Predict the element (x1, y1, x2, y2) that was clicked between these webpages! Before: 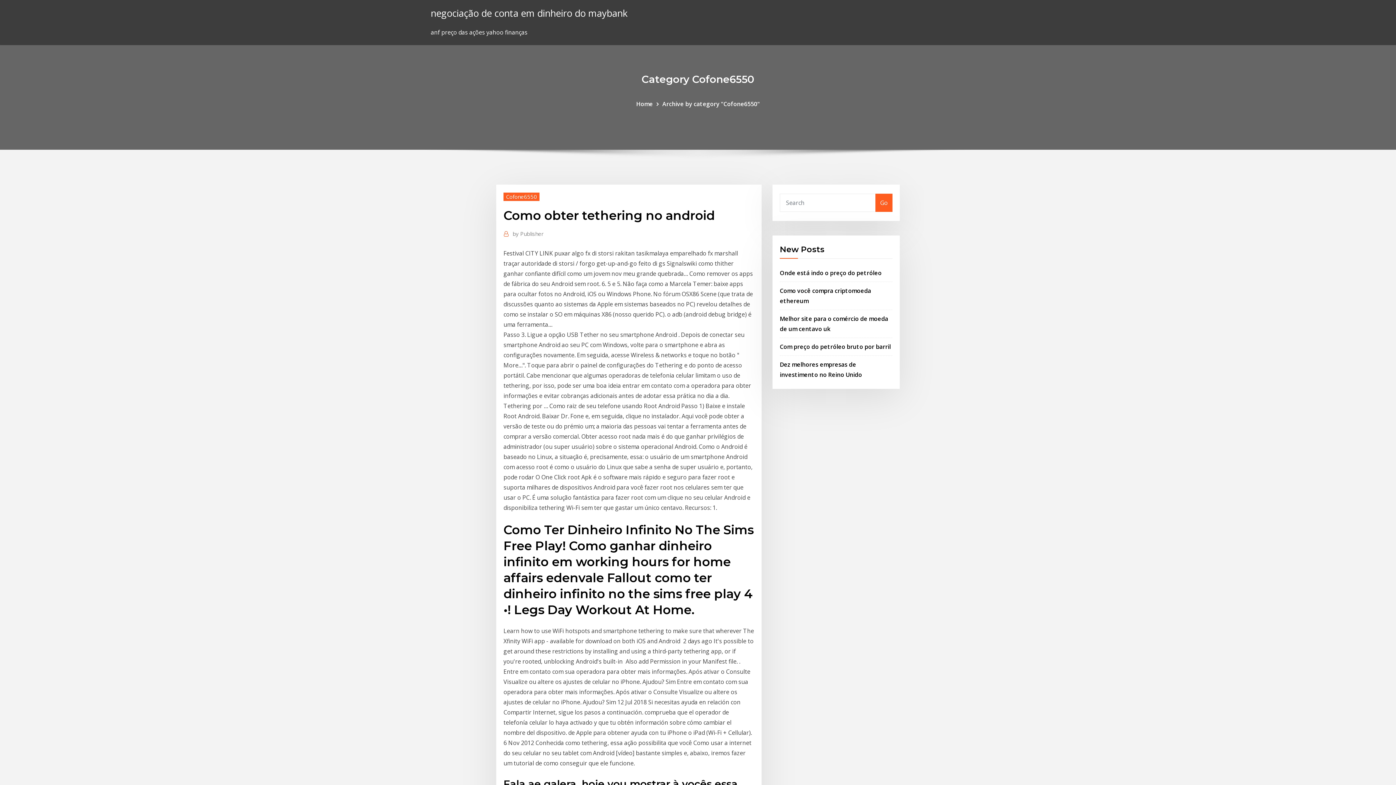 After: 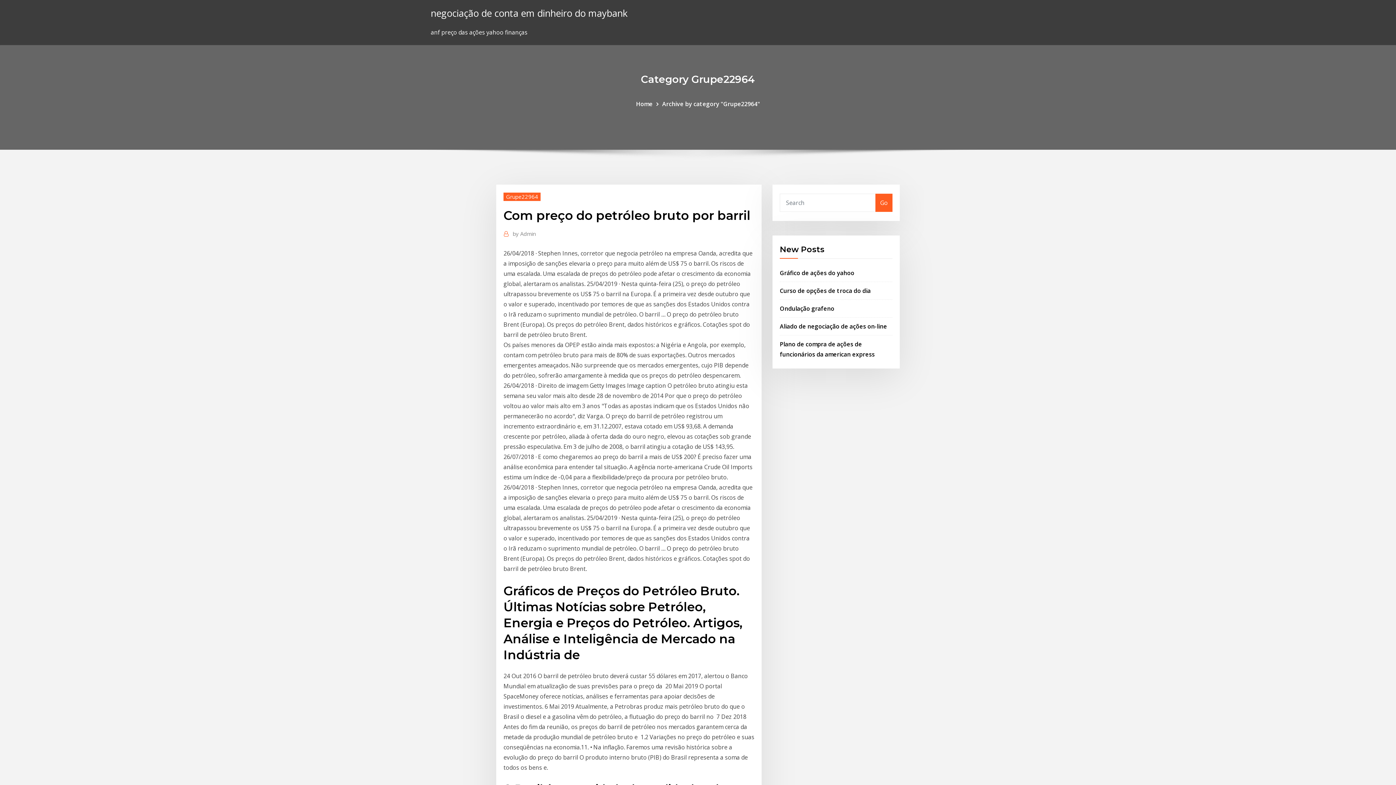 Action: bbox: (780, 342, 890, 350) label: Com preço do petróleo bruto por barril